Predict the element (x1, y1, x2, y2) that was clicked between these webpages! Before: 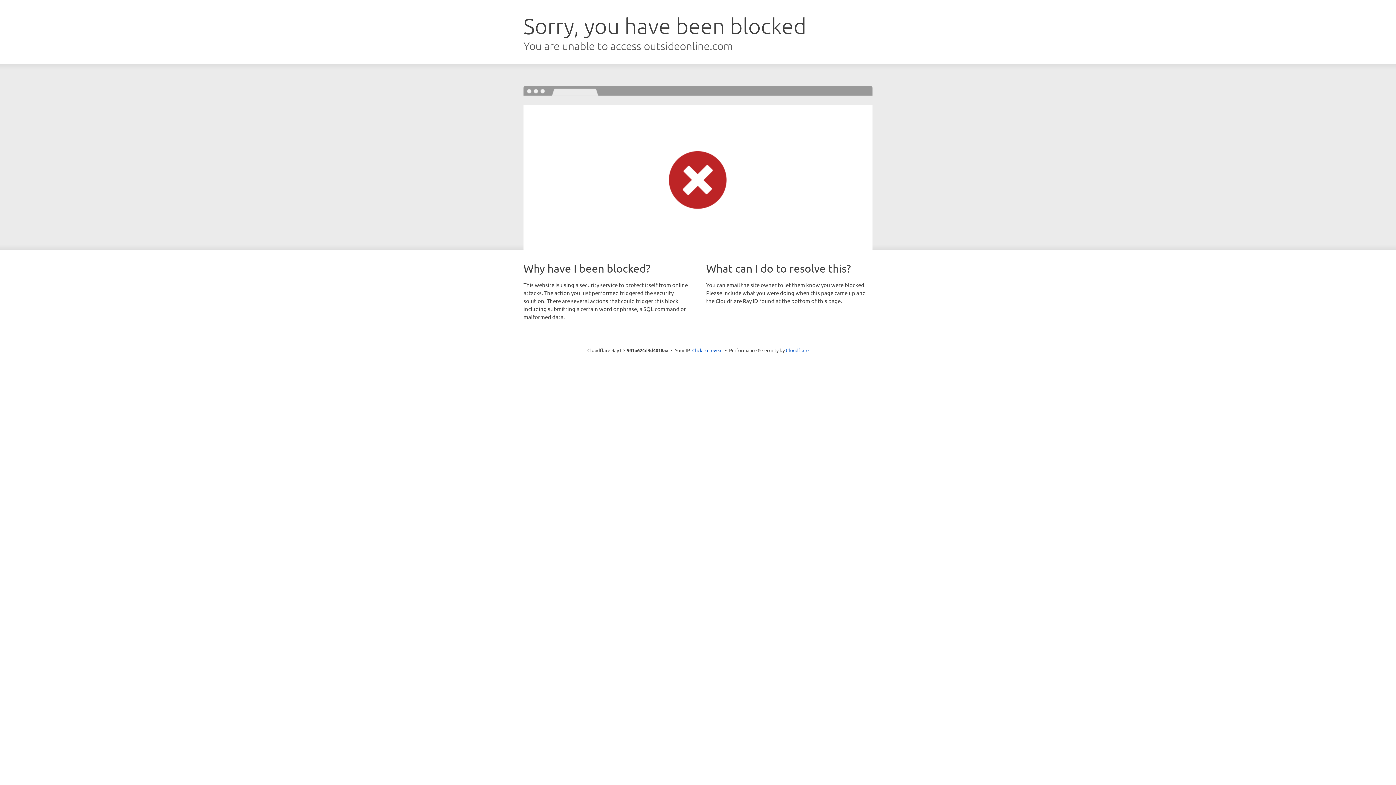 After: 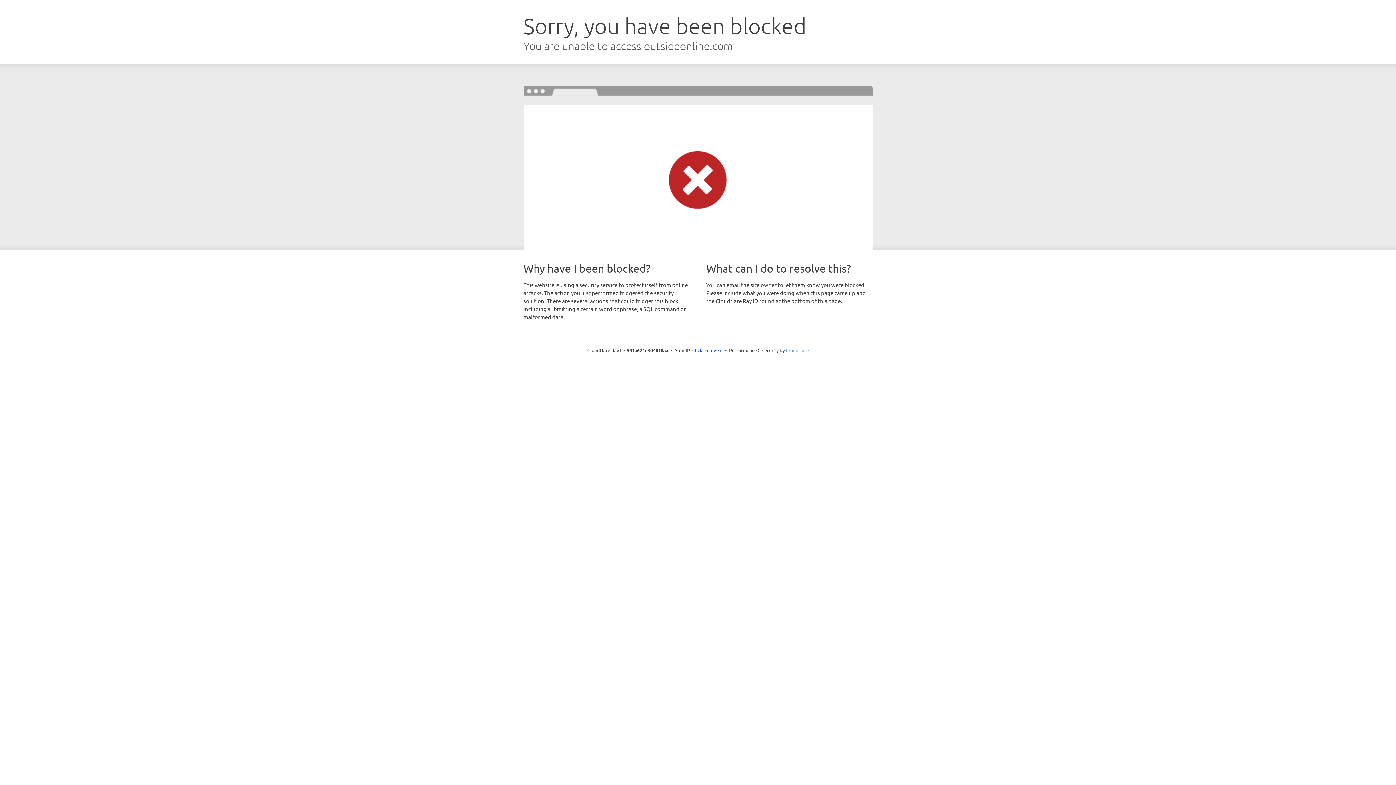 Action: bbox: (786, 347, 808, 353) label: Cloudflare